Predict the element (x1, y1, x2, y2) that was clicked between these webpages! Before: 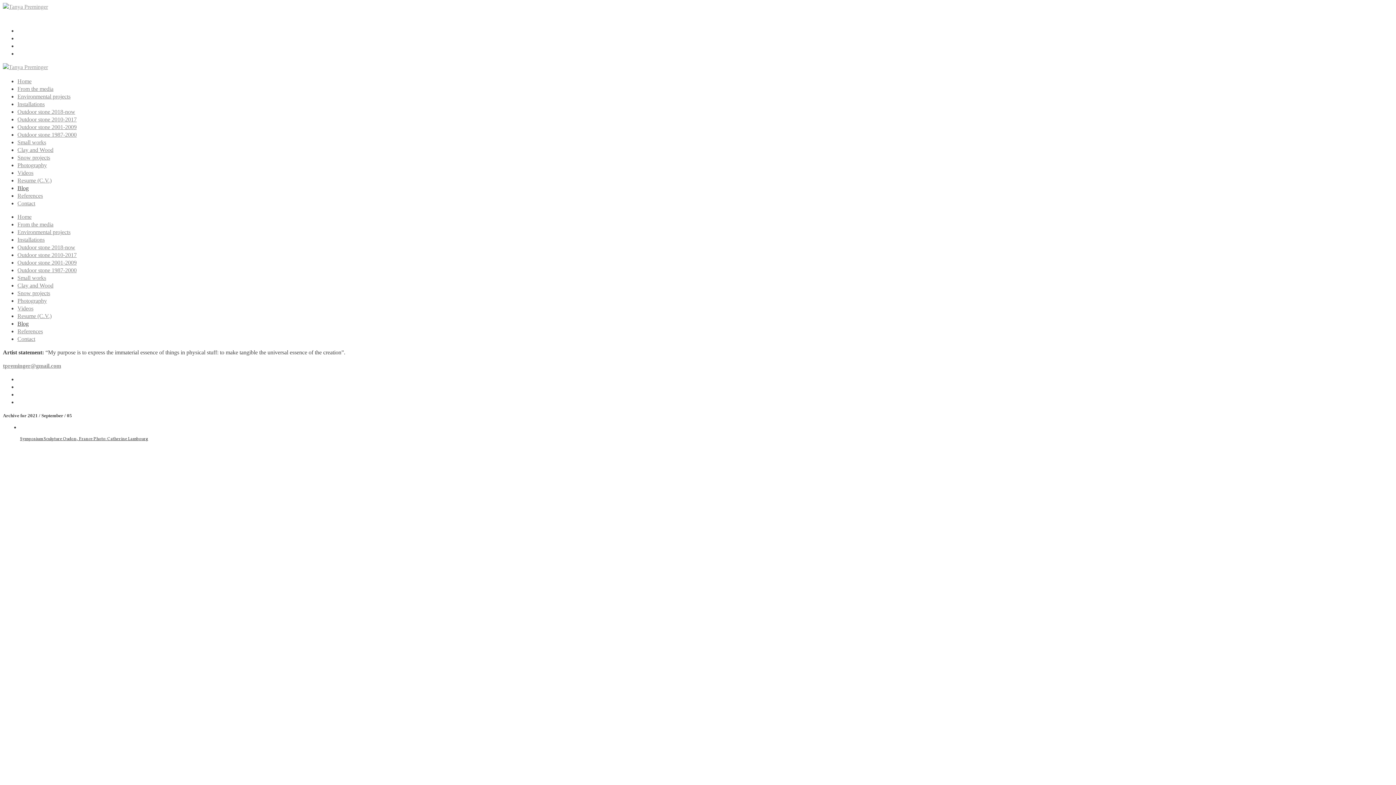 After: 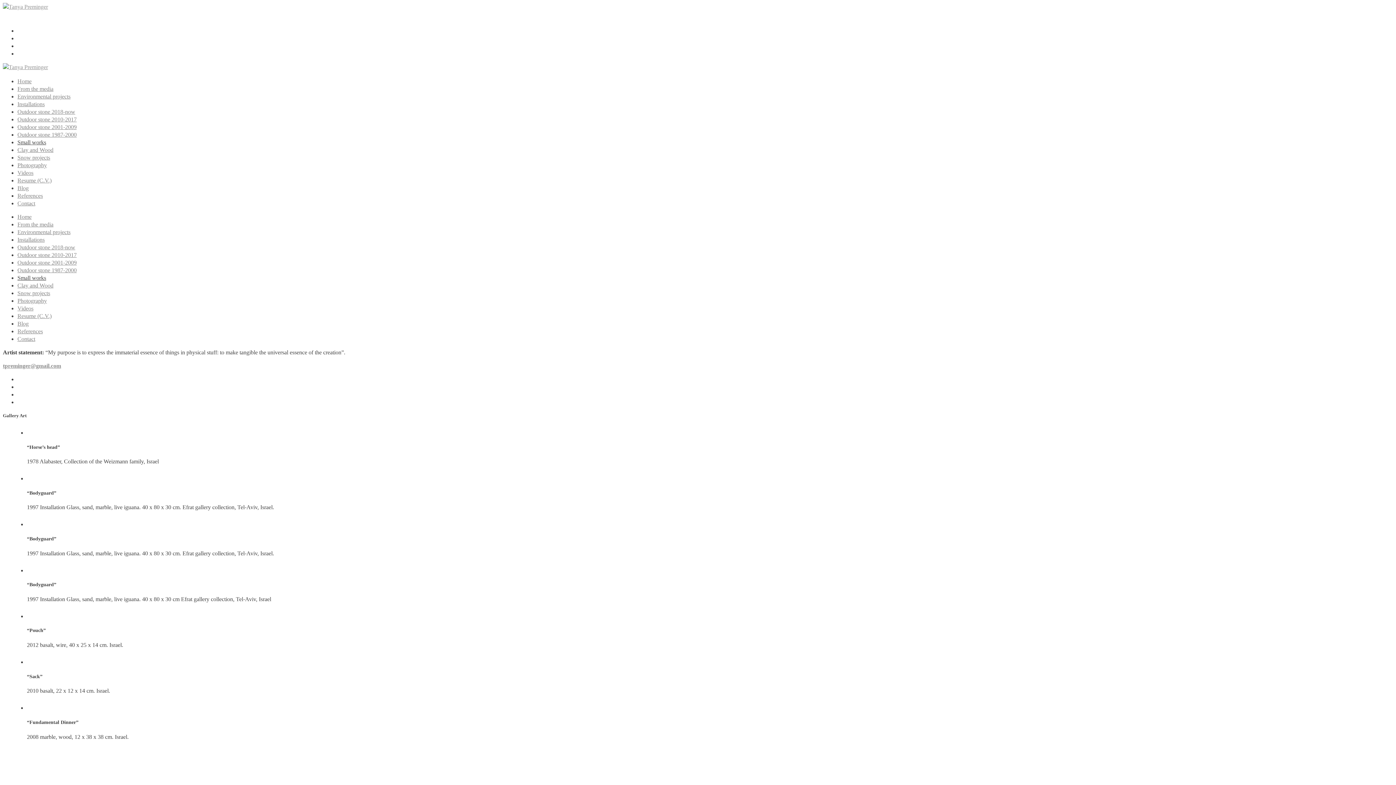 Action: bbox: (17, 274, 46, 281) label: Small works